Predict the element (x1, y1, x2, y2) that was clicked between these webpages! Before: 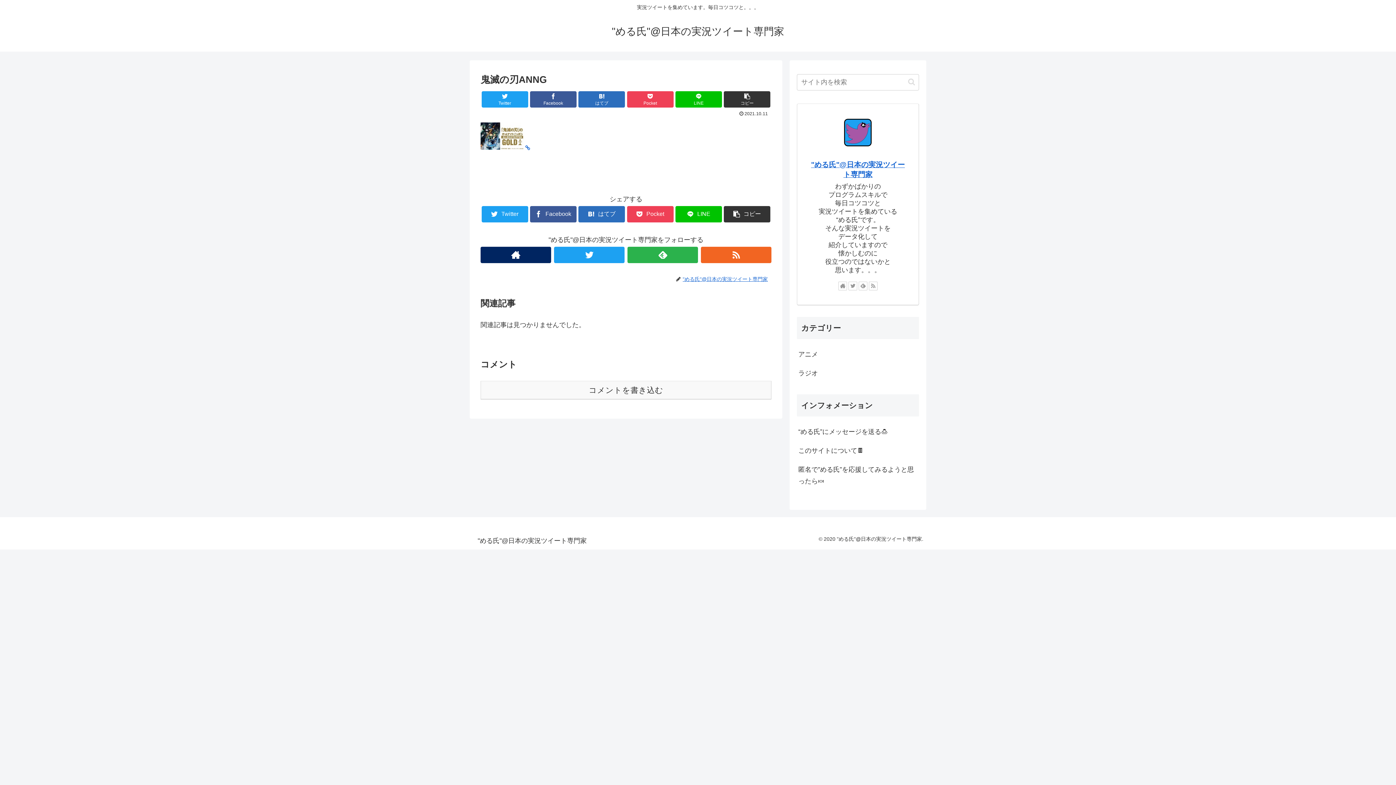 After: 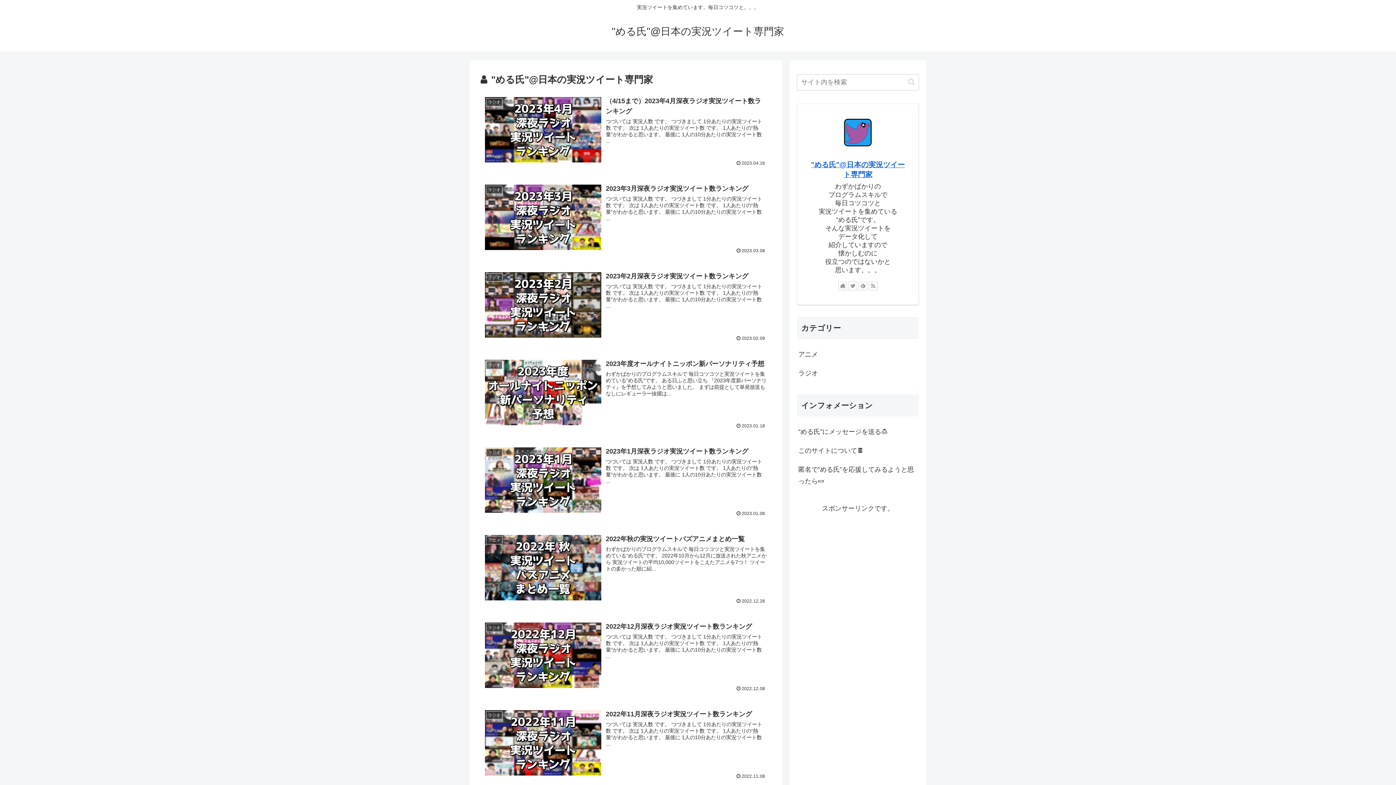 Action: label: "める氏"@日本の実況ツイート専門家 bbox: (682, 276, 771, 282)